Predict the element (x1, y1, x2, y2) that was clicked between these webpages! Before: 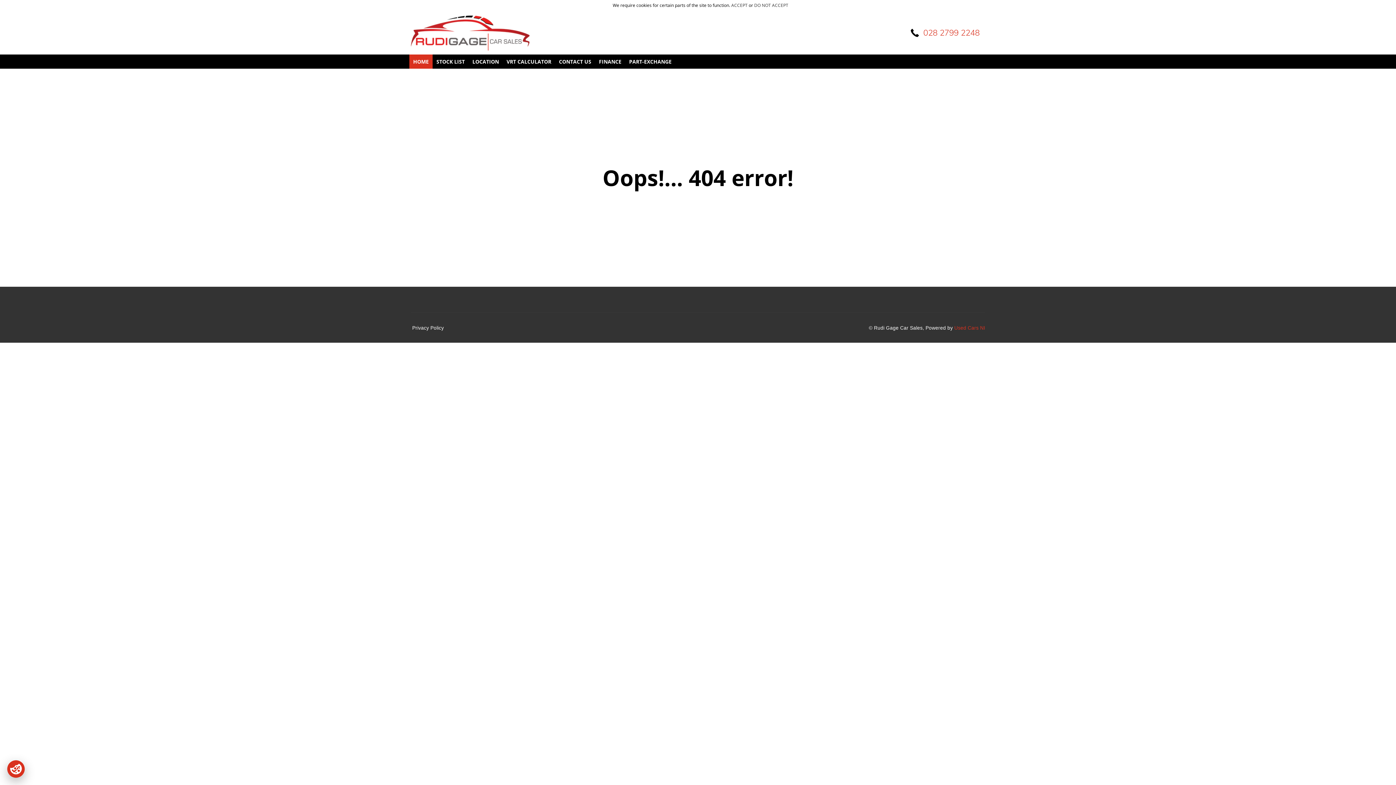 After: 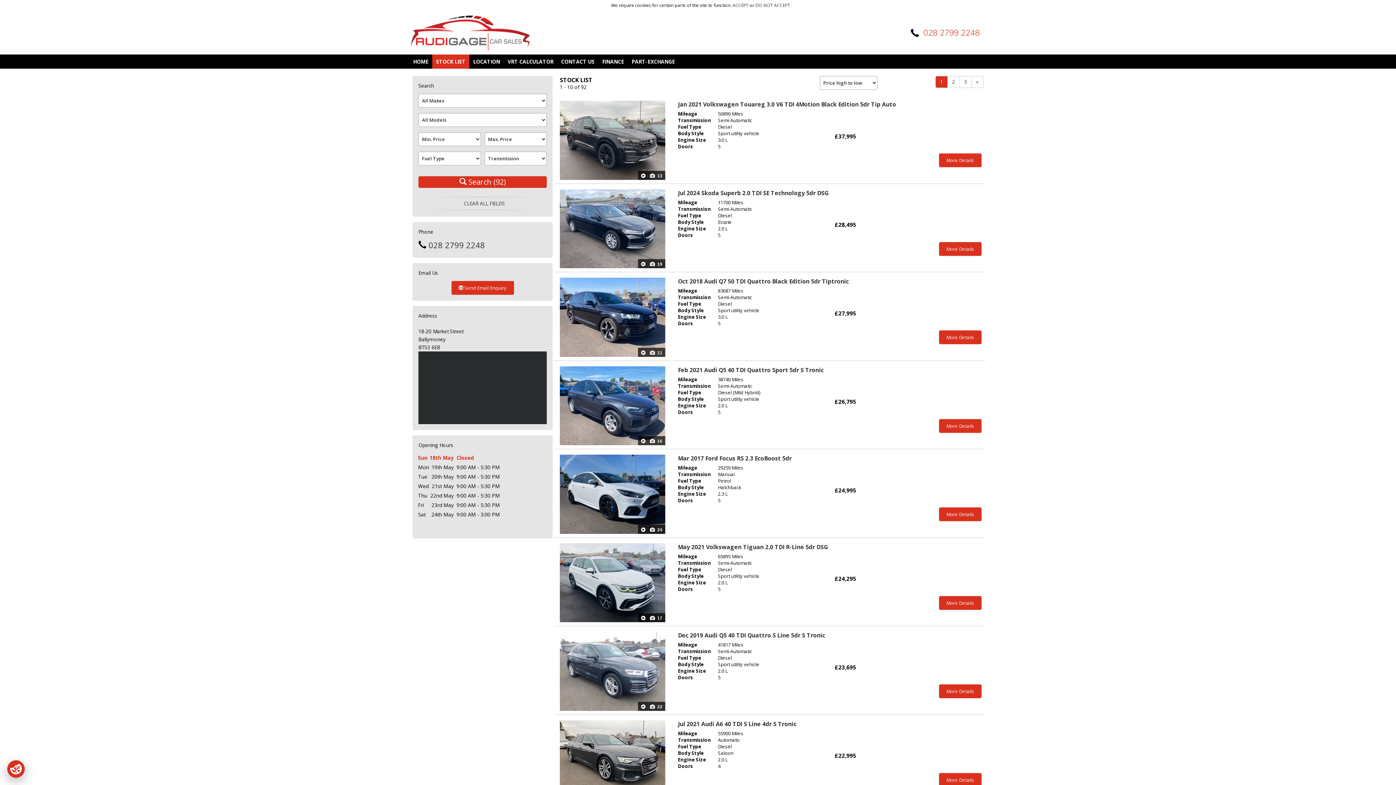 Action: label: STOCK LIST bbox: (432, 54, 468, 68)